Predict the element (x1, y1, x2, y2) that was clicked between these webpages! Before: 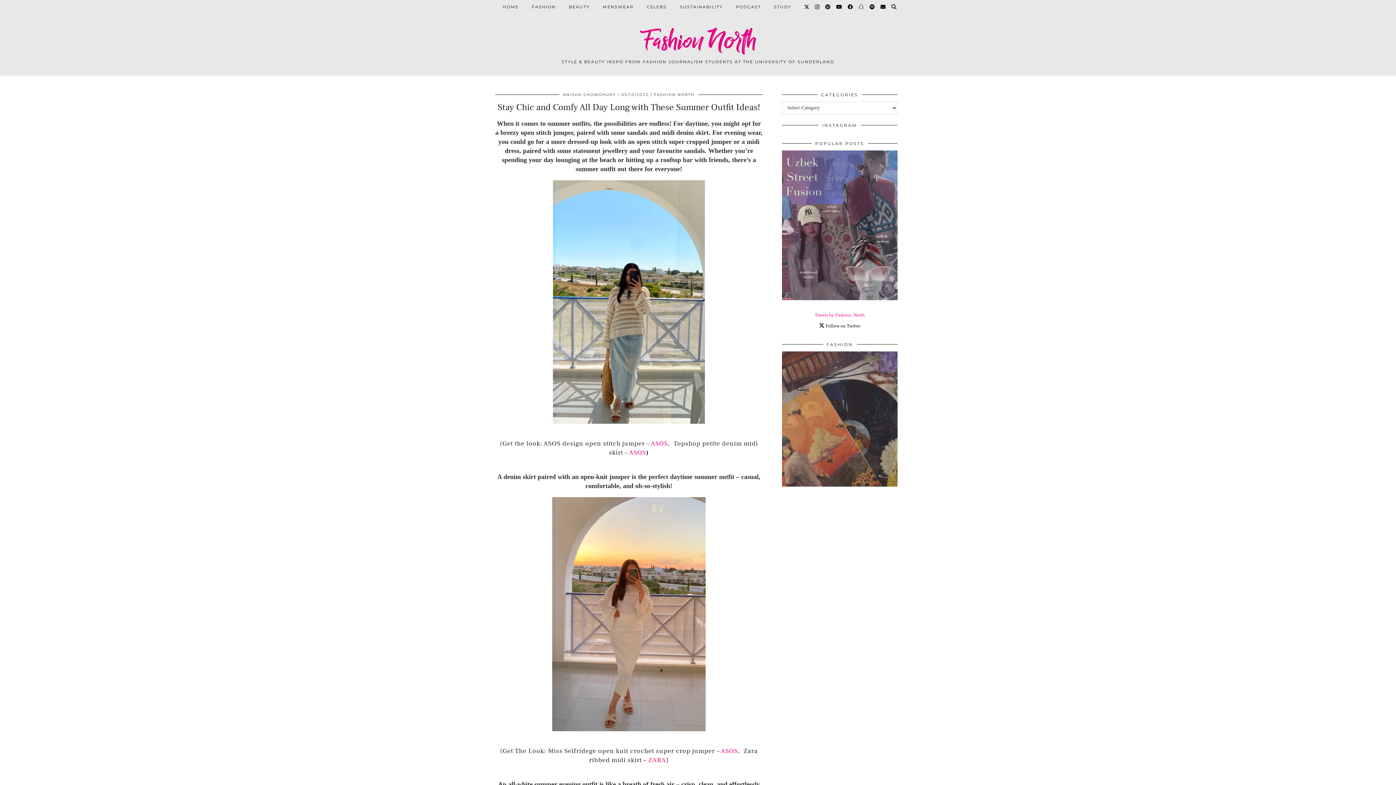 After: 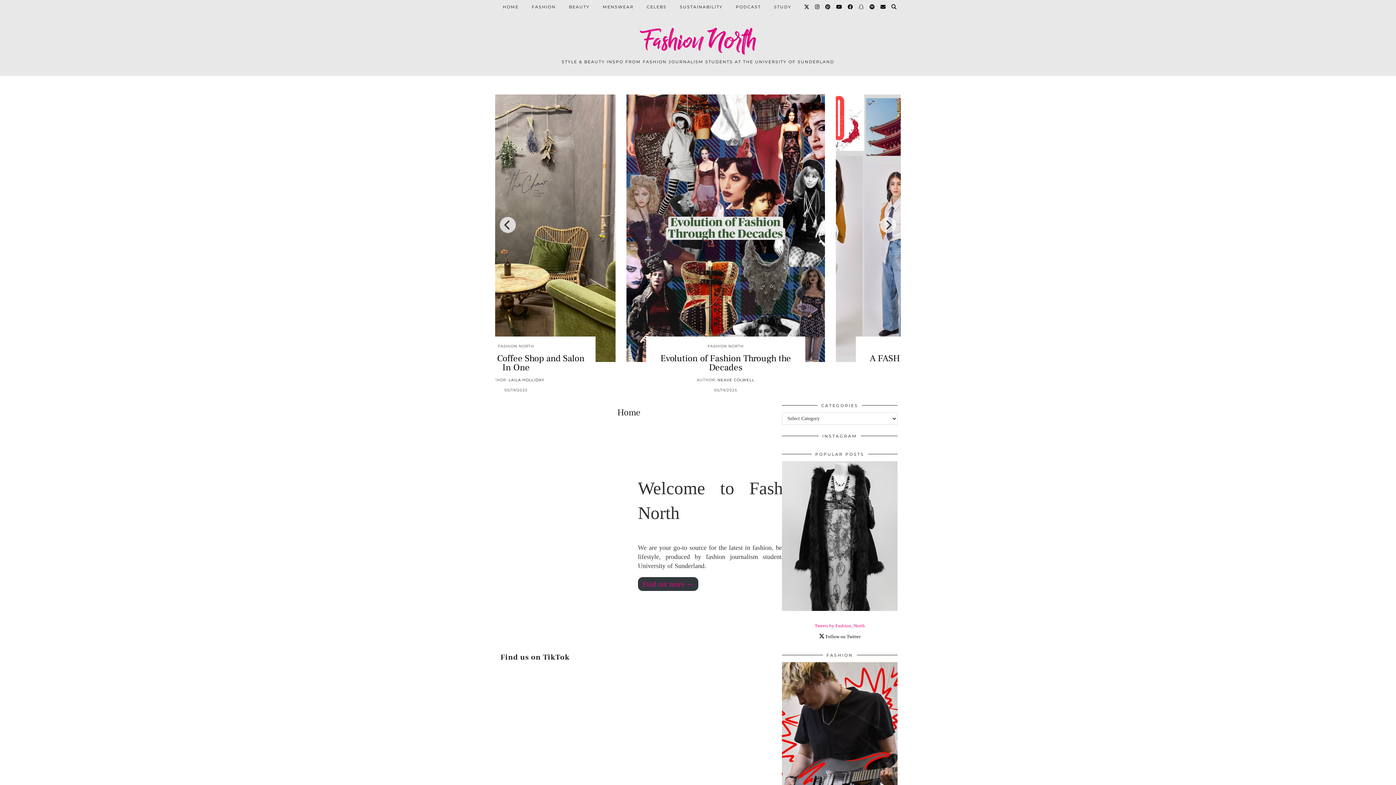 Action: bbox: (496, 0, 525, 13) label: HOME